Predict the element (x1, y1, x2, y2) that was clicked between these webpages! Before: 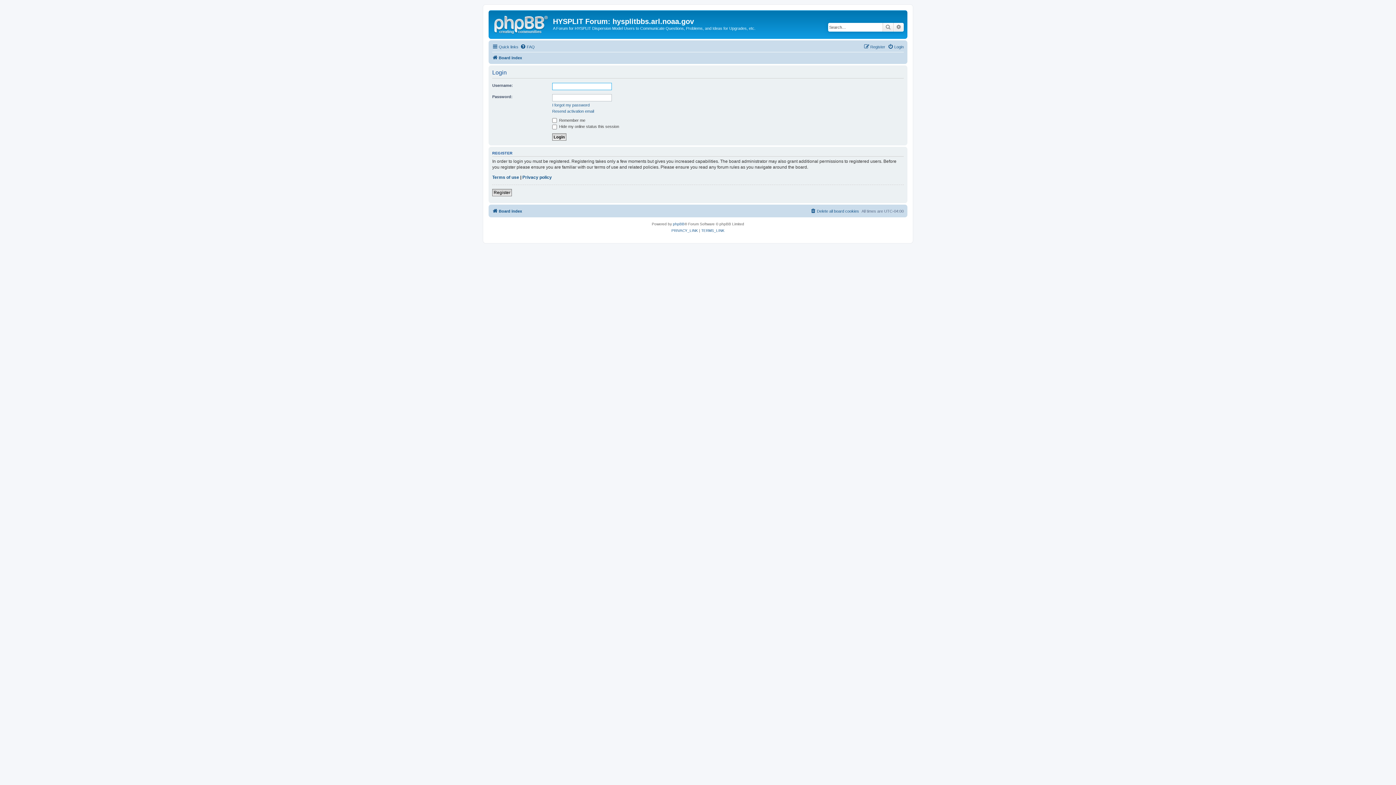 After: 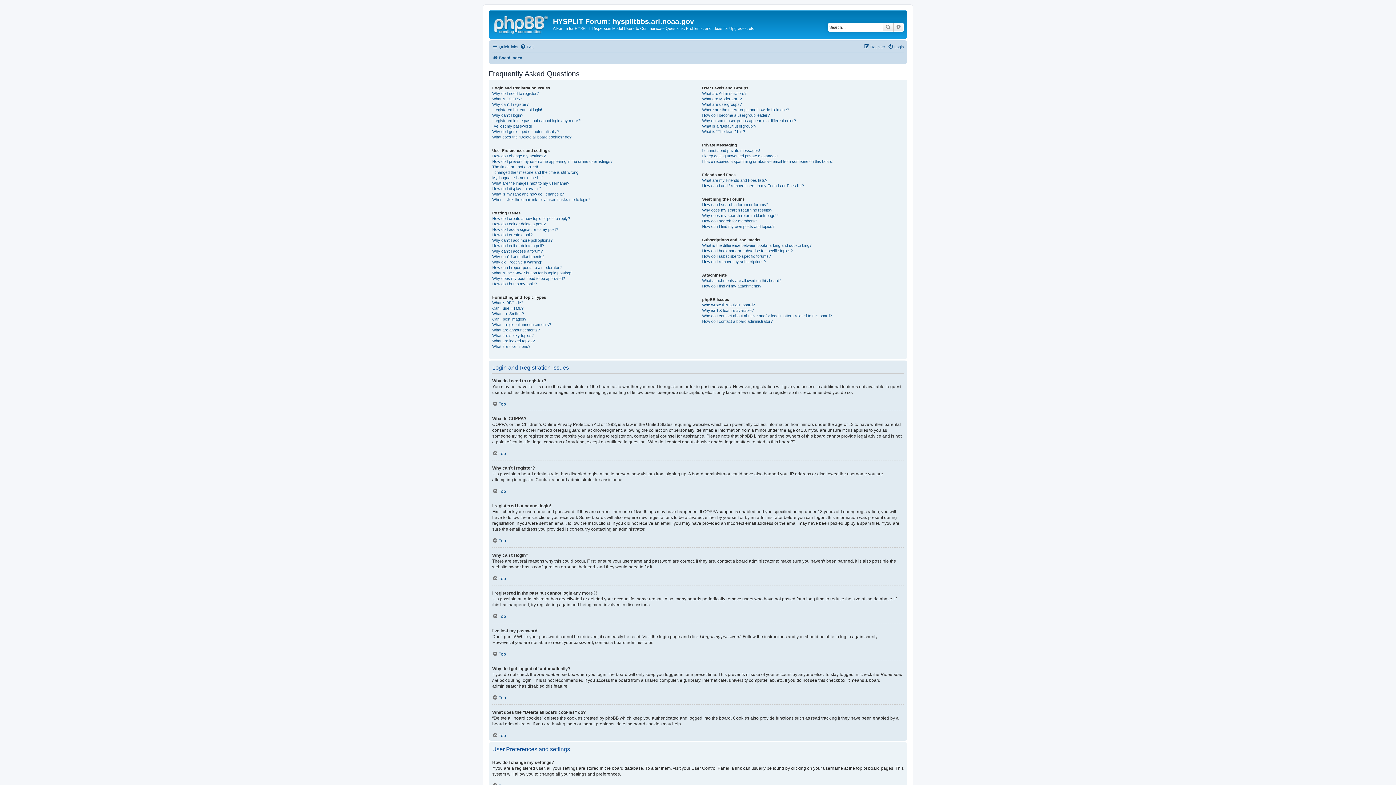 Action: label: FAQ bbox: (520, 42, 534, 51)